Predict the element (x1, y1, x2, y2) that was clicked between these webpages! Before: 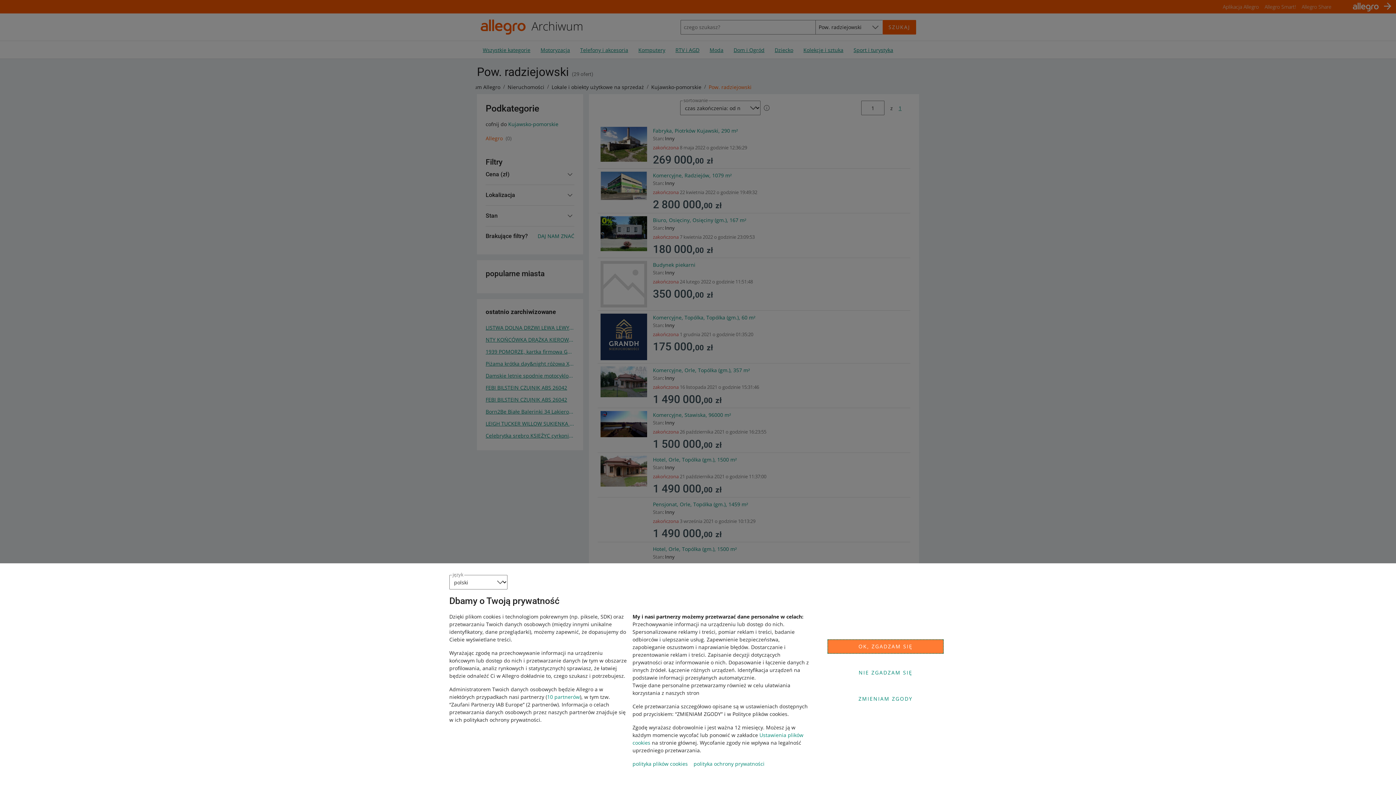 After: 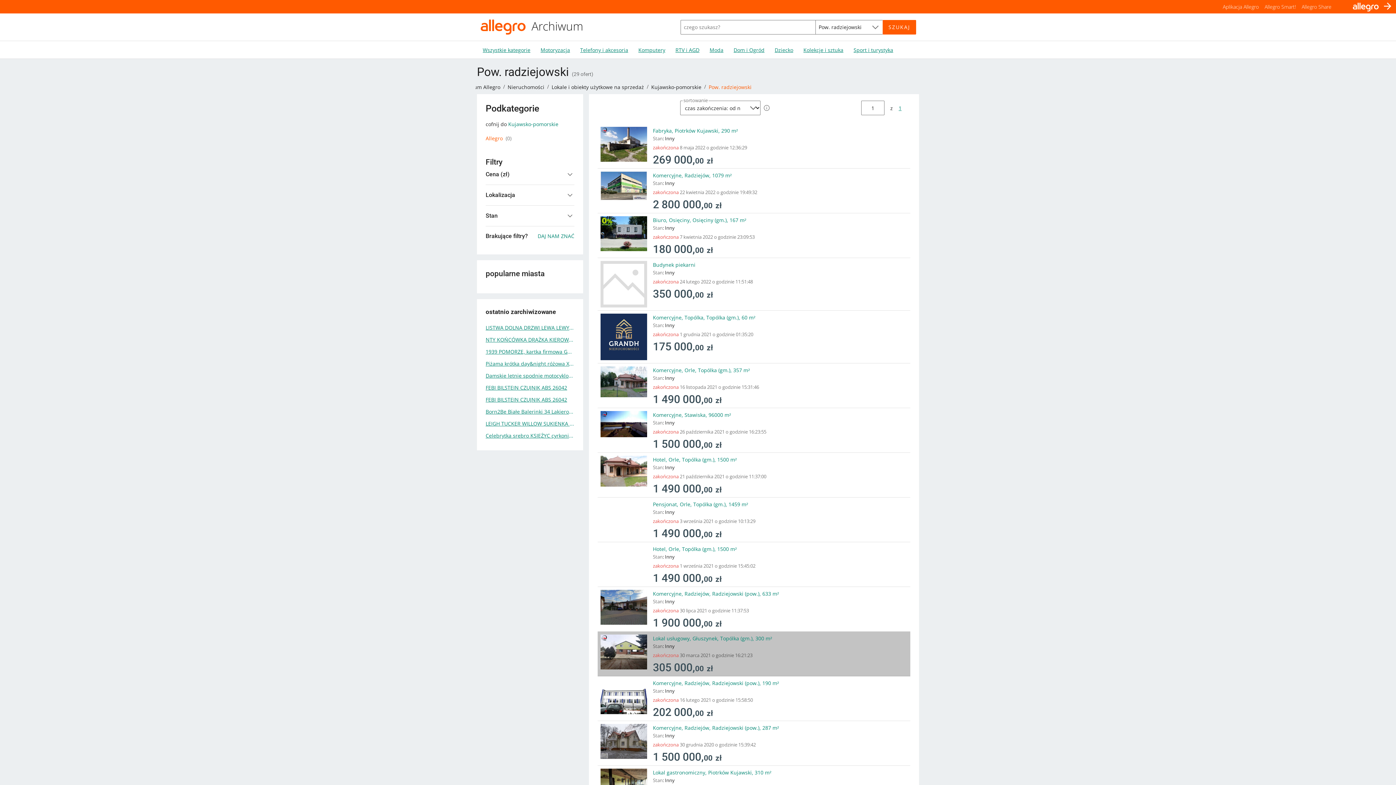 Action: bbox: (827, 639, 944, 654) label: OK, ZGADZAM SIĘ